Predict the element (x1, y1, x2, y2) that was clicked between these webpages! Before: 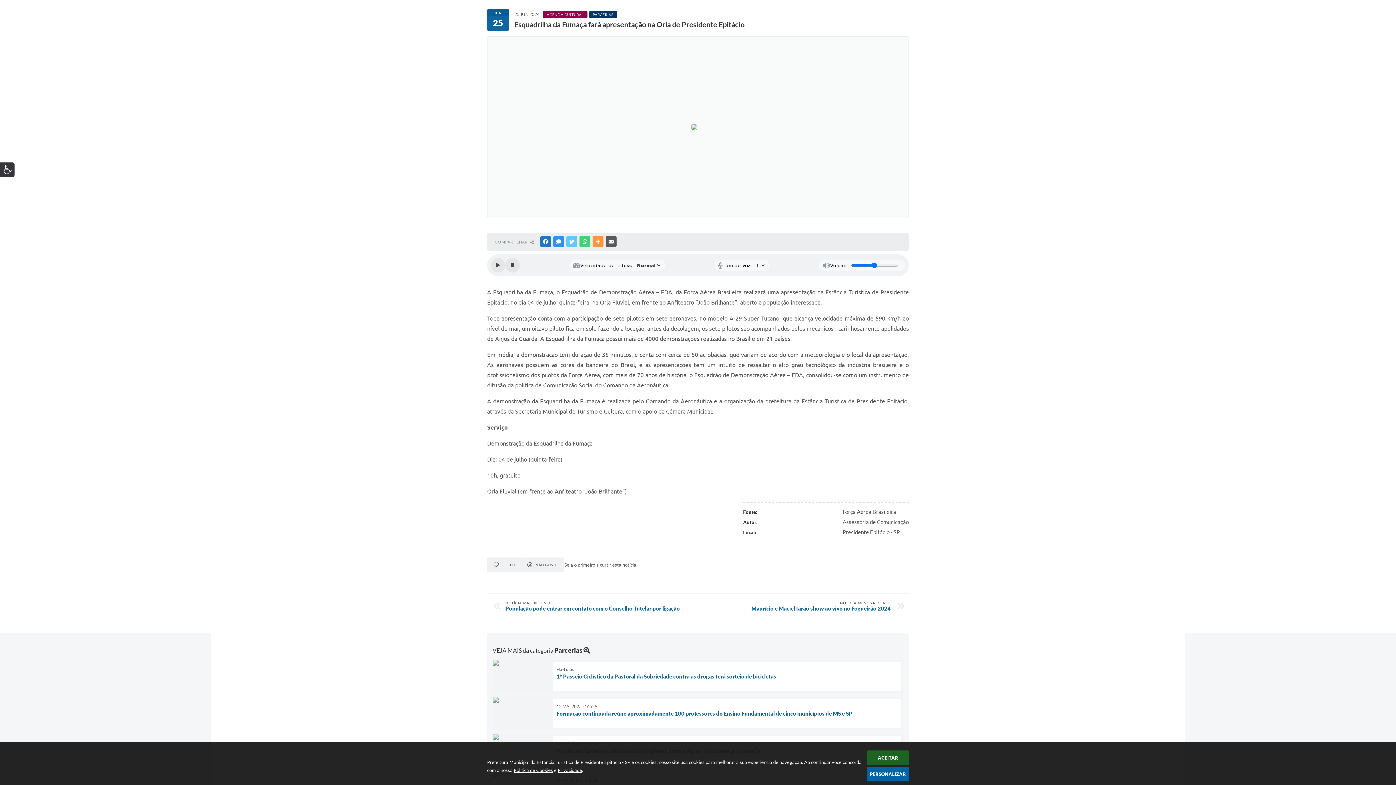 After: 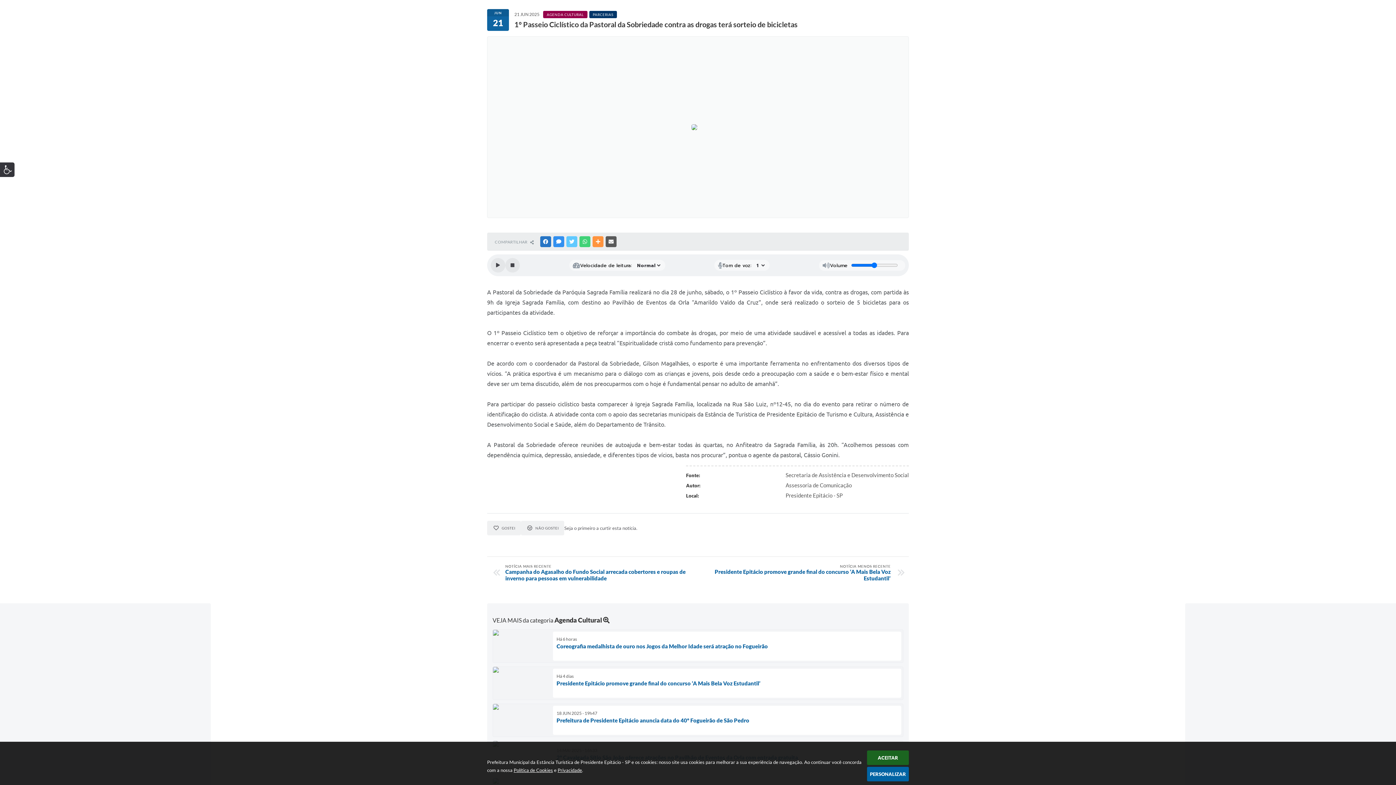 Action: label: Há 4 dias
1° Passeio Ciclístico da Pastoral da Sobriedade contra as drogas terá sorteio de bicicletas bbox: (492, 659, 903, 693)